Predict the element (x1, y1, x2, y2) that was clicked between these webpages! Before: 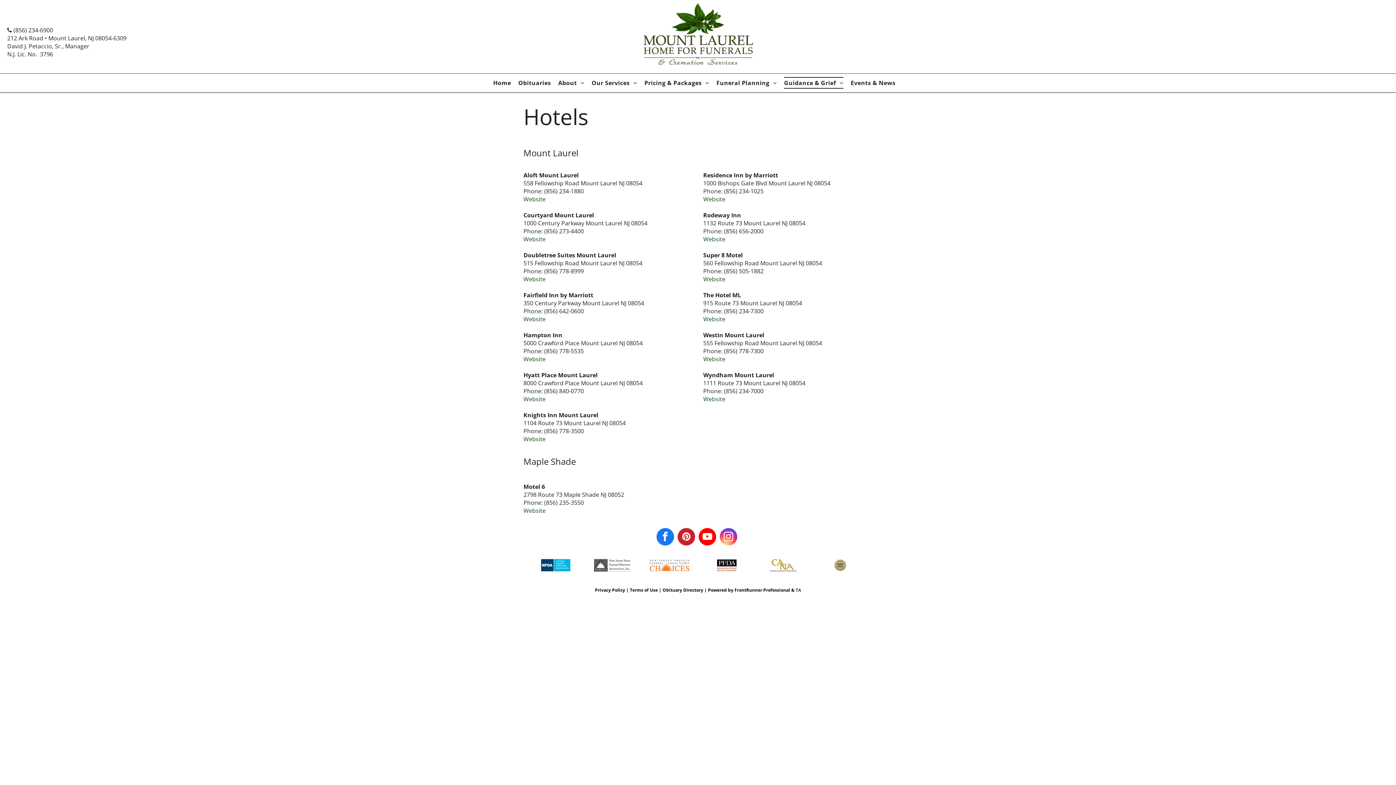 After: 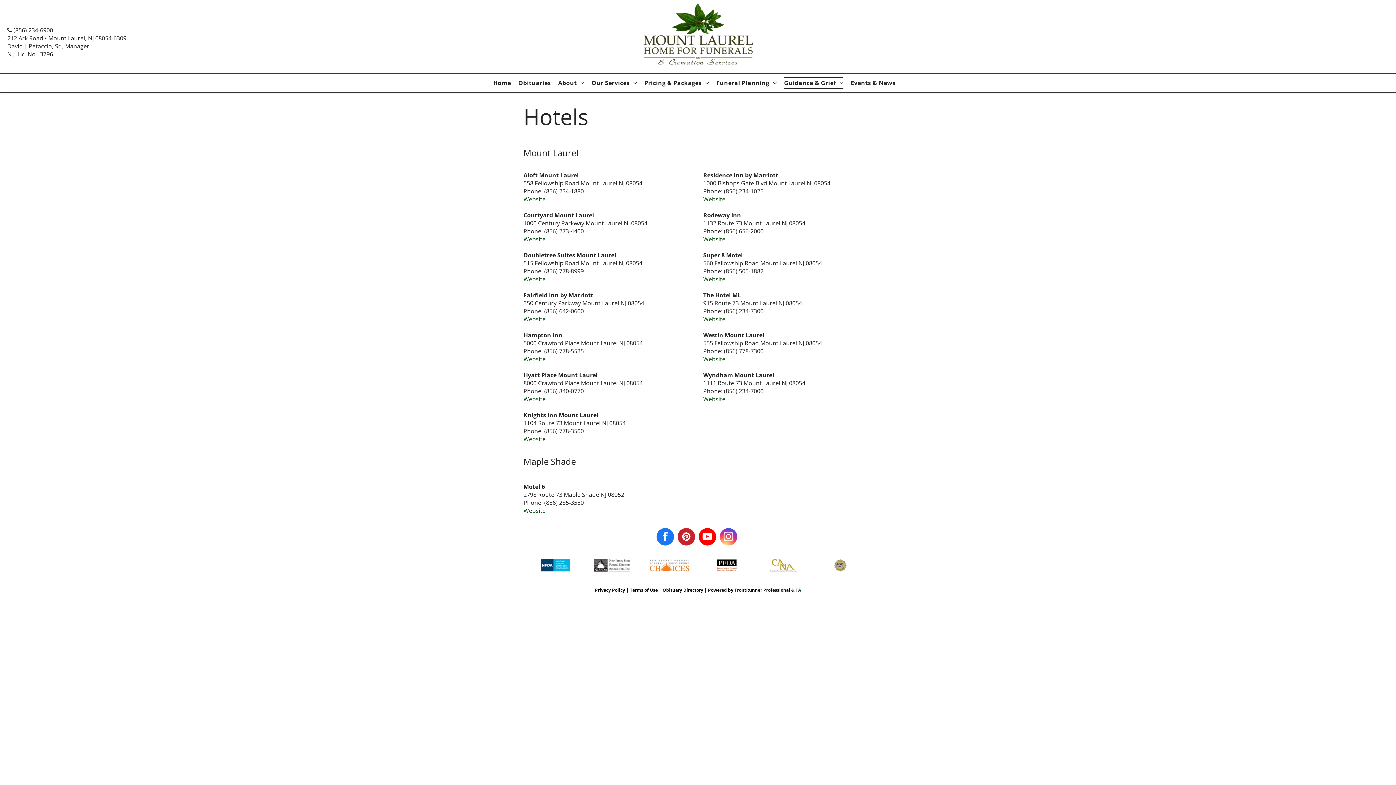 Action: bbox: (815, 559, 865, 571)